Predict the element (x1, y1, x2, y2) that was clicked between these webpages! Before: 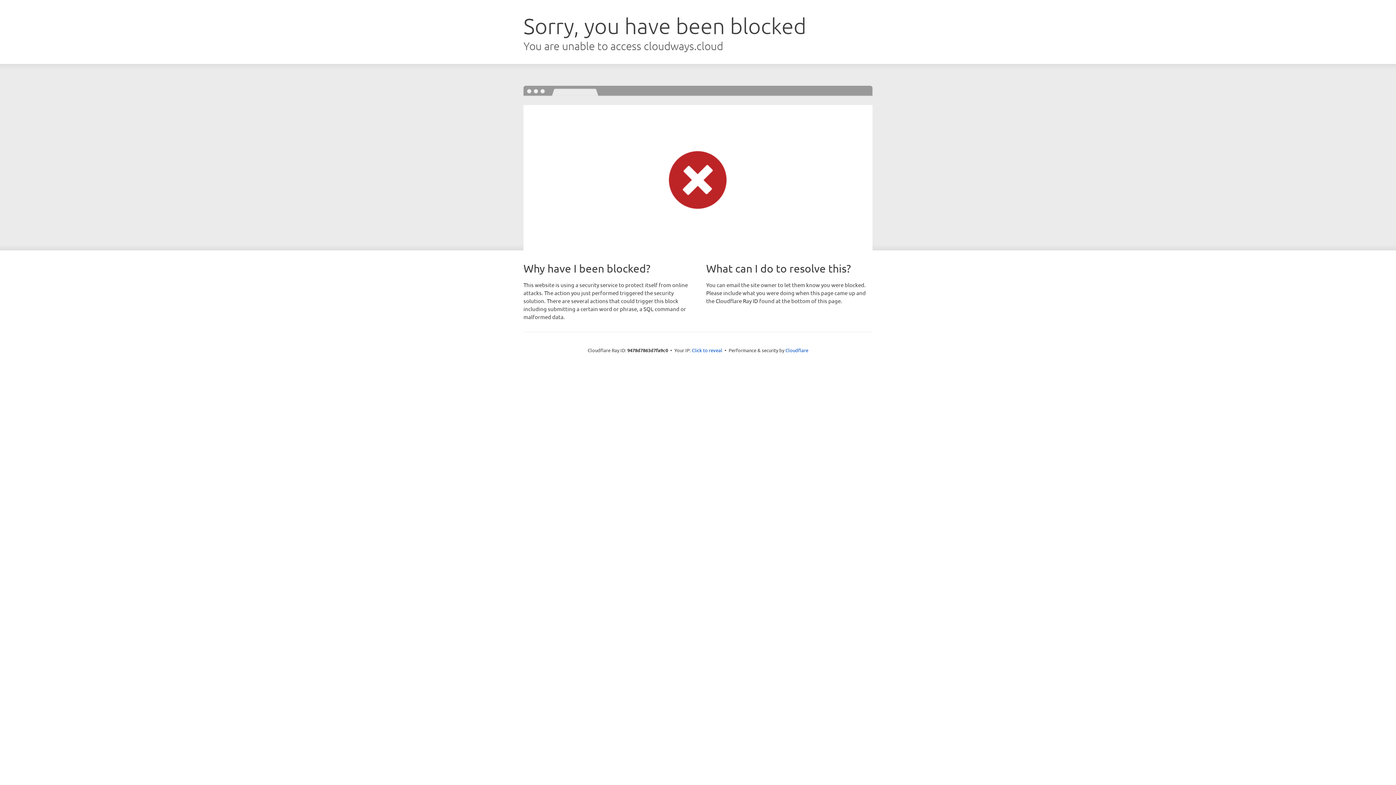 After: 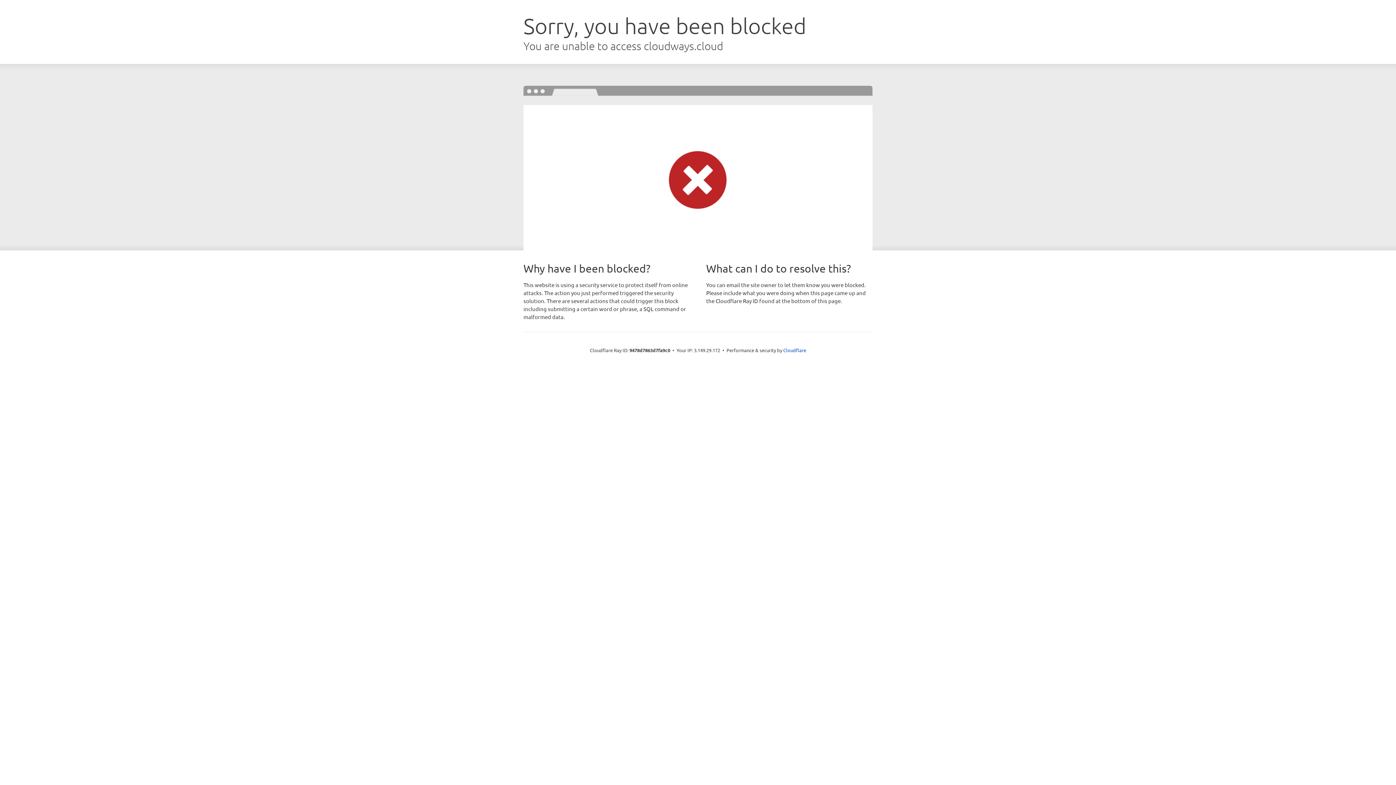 Action: bbox: (692, 346, 722, 353) label: Click to reveal